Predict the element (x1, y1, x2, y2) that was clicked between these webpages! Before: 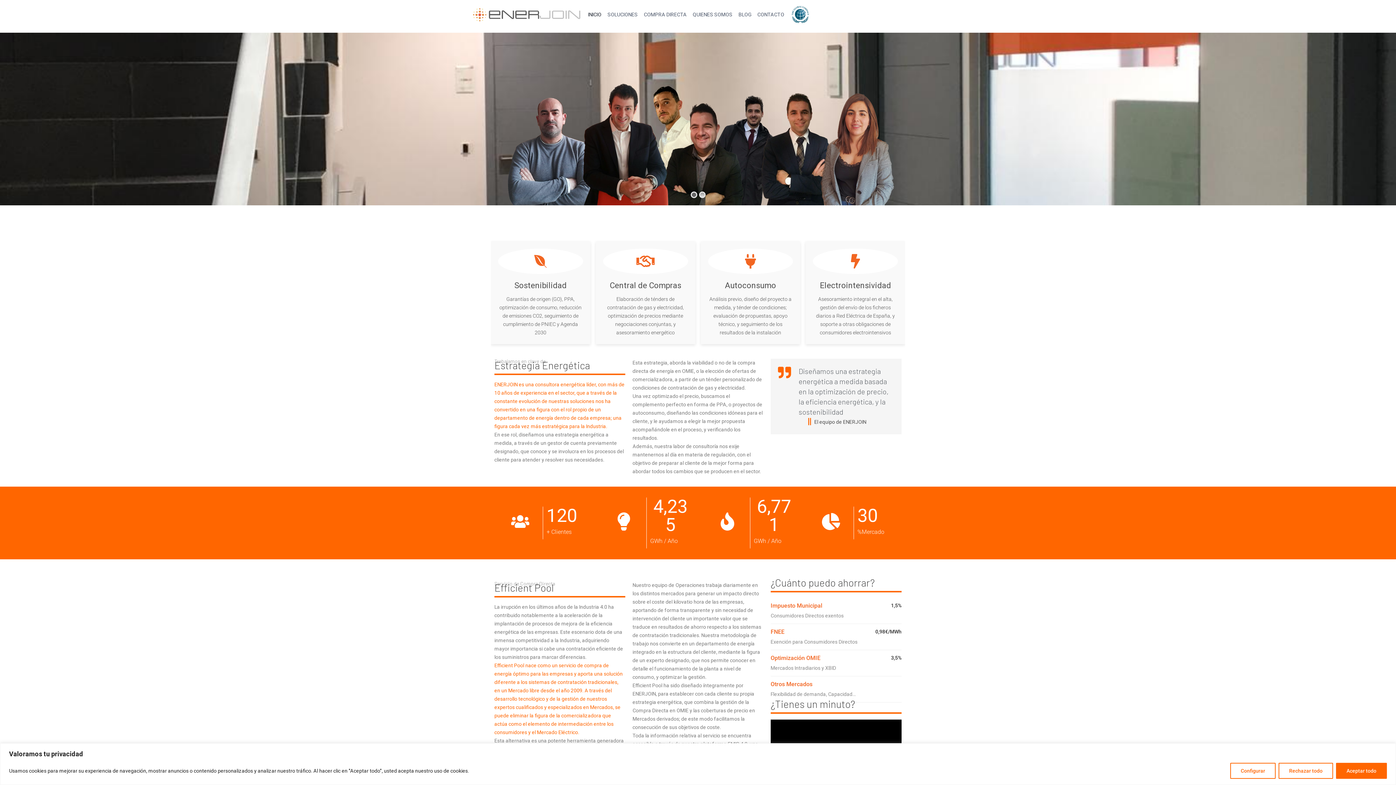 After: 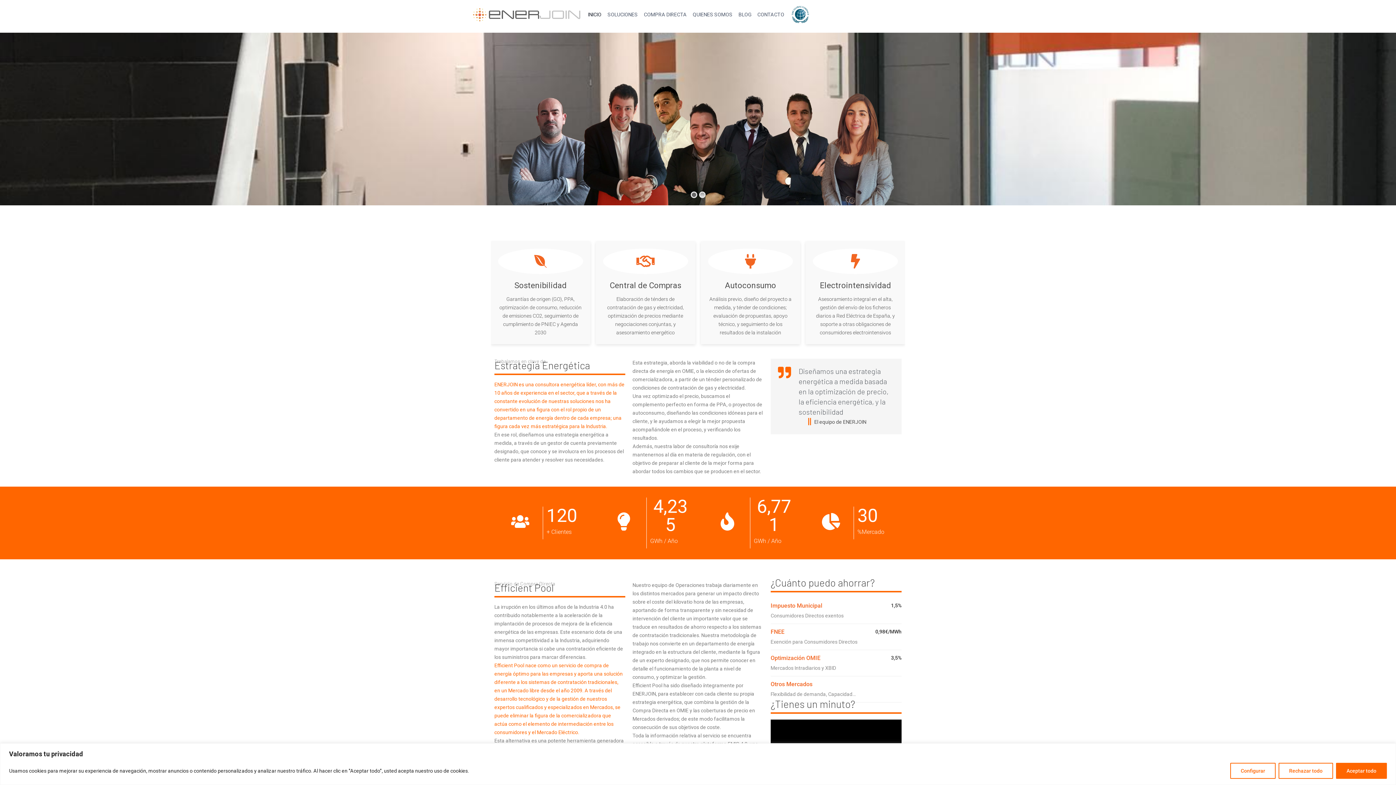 Action: bbox: (787, 2, 813, 26)